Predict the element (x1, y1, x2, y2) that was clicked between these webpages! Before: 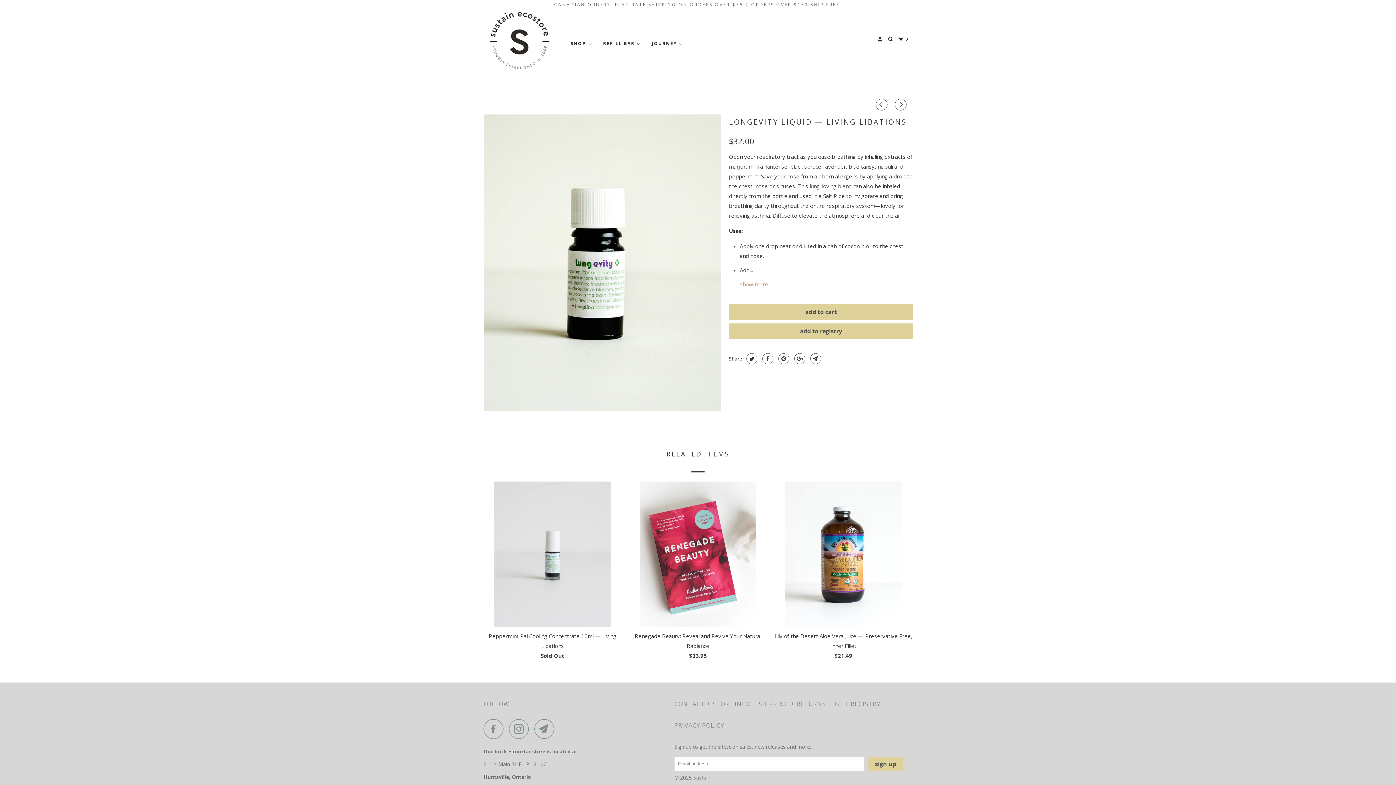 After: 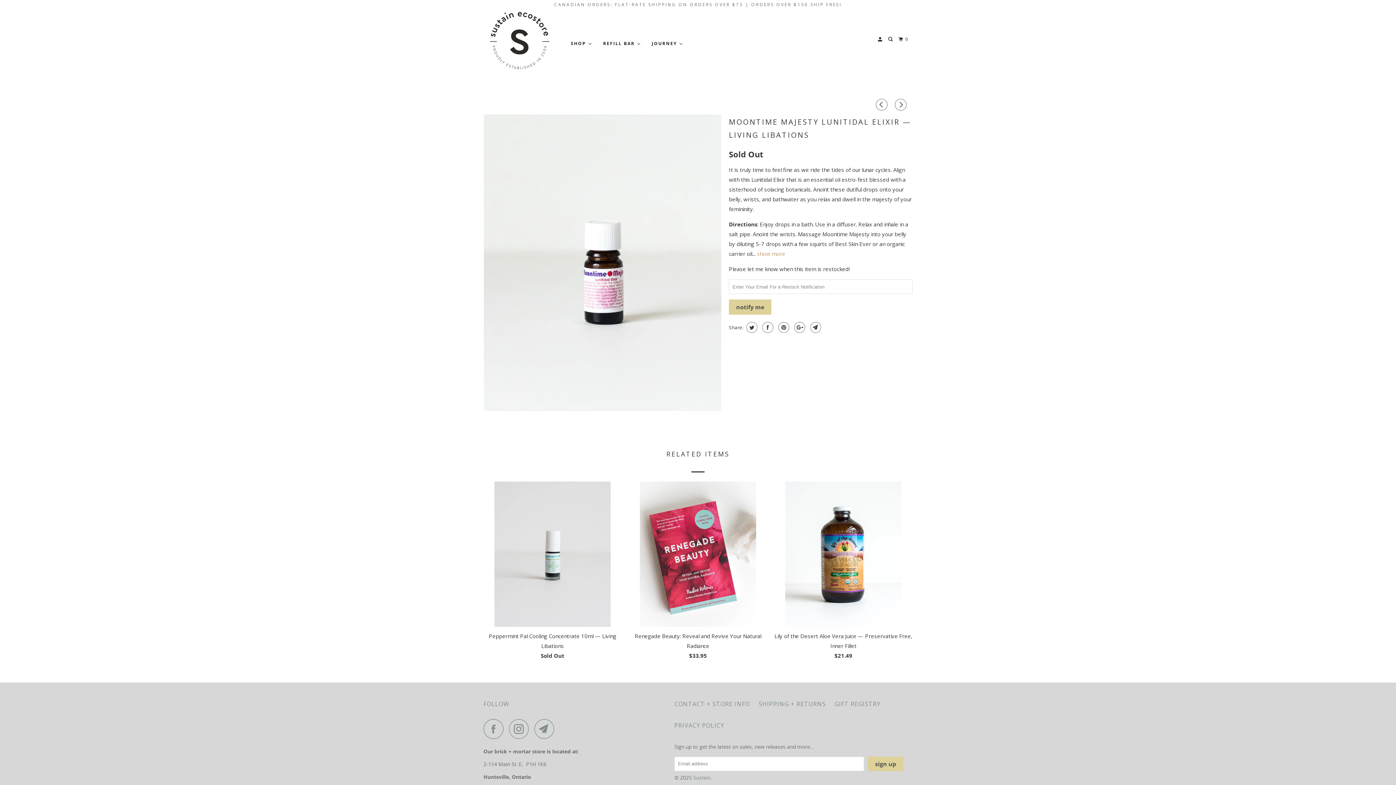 Action: bbox: (895, 98, 909, 110)